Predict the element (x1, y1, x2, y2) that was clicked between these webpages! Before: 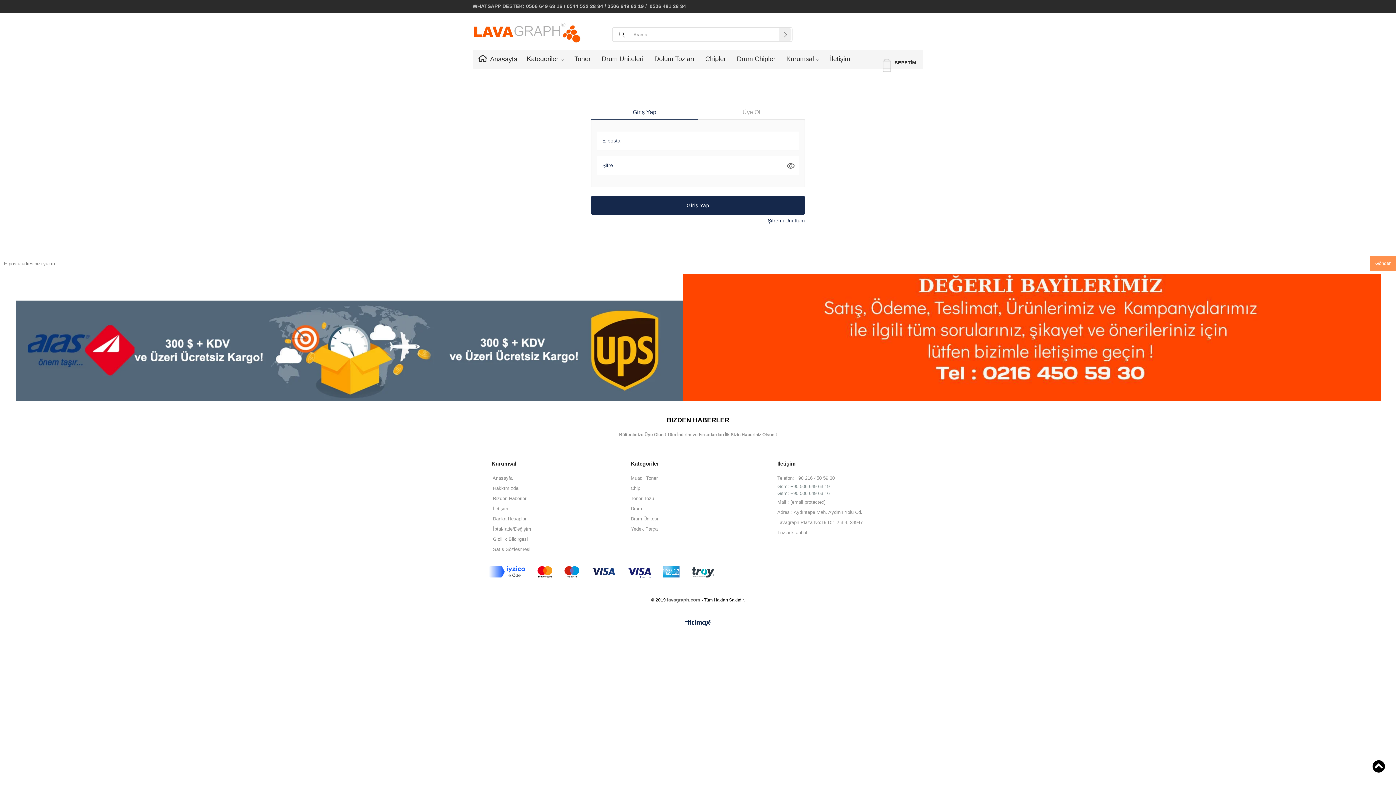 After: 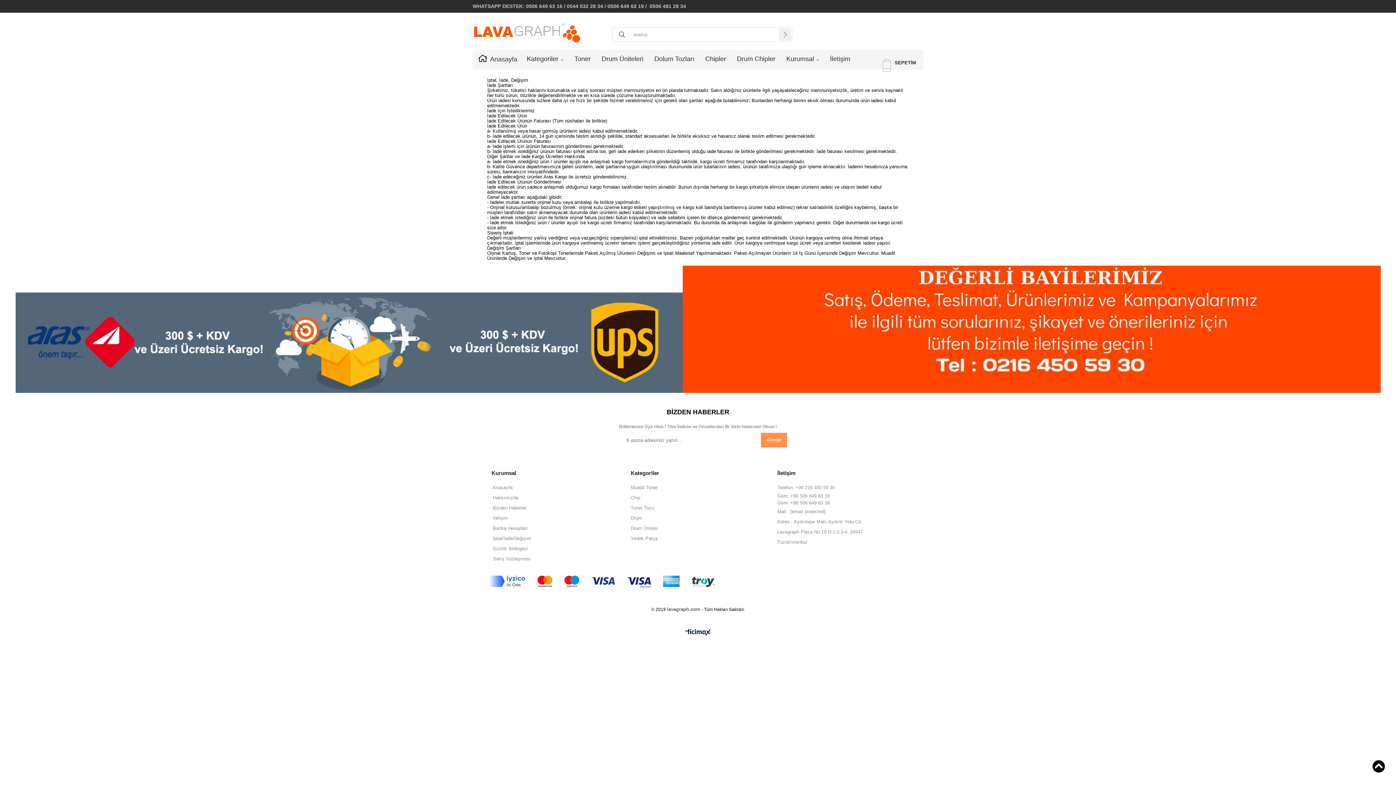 Action: bbox: (493, 526, 531, 532) label: İptal/İade/Değişim